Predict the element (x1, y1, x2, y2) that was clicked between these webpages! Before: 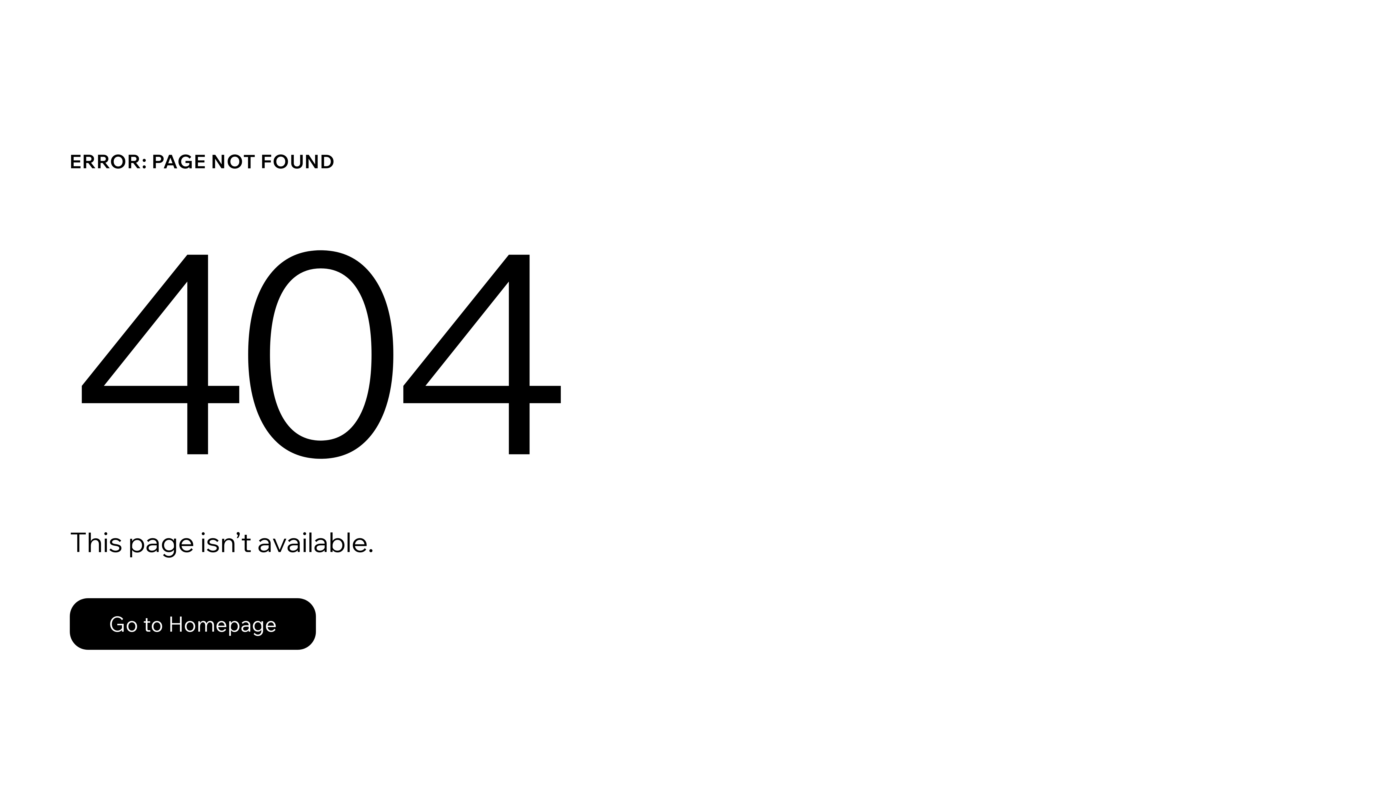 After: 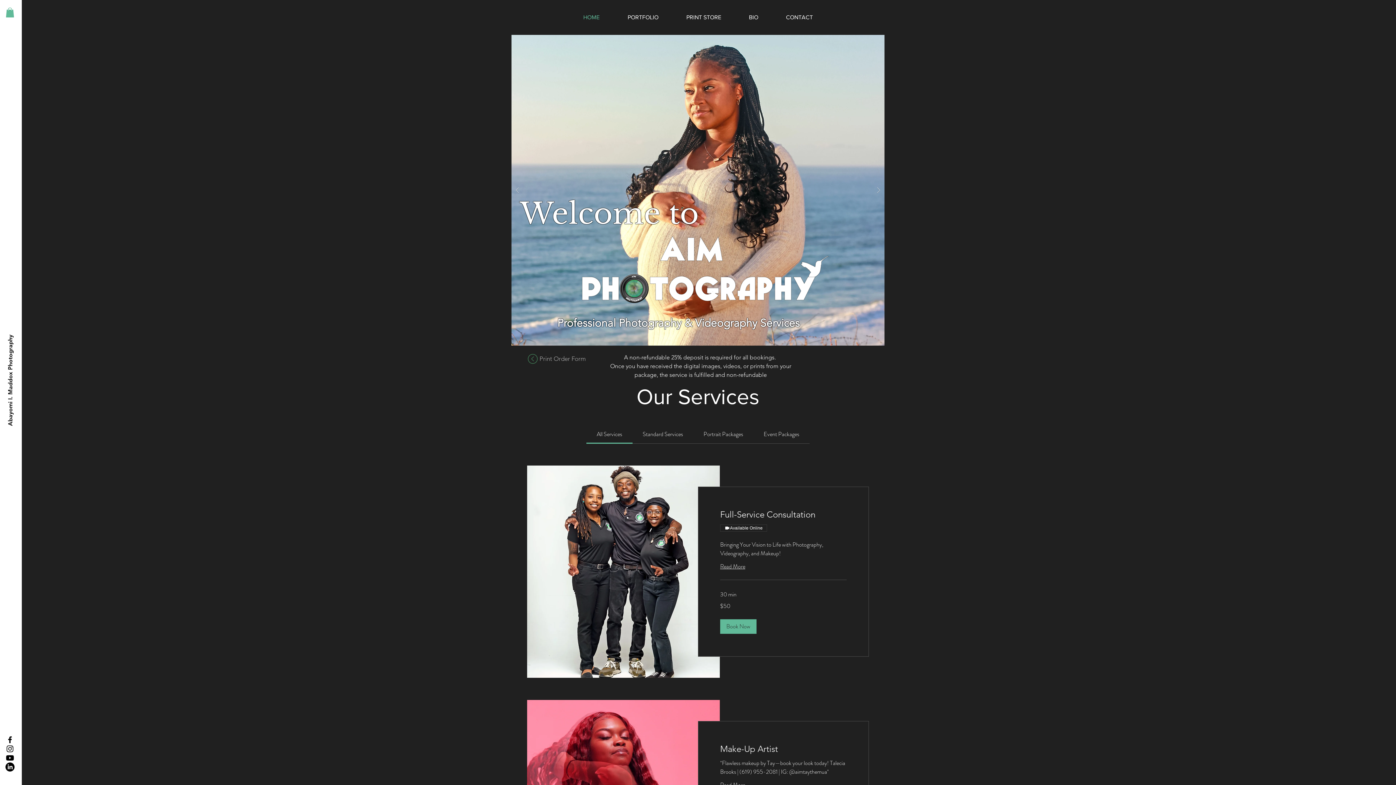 Action: label: Go to Homepage bbox: (69, 582, 768, 659)